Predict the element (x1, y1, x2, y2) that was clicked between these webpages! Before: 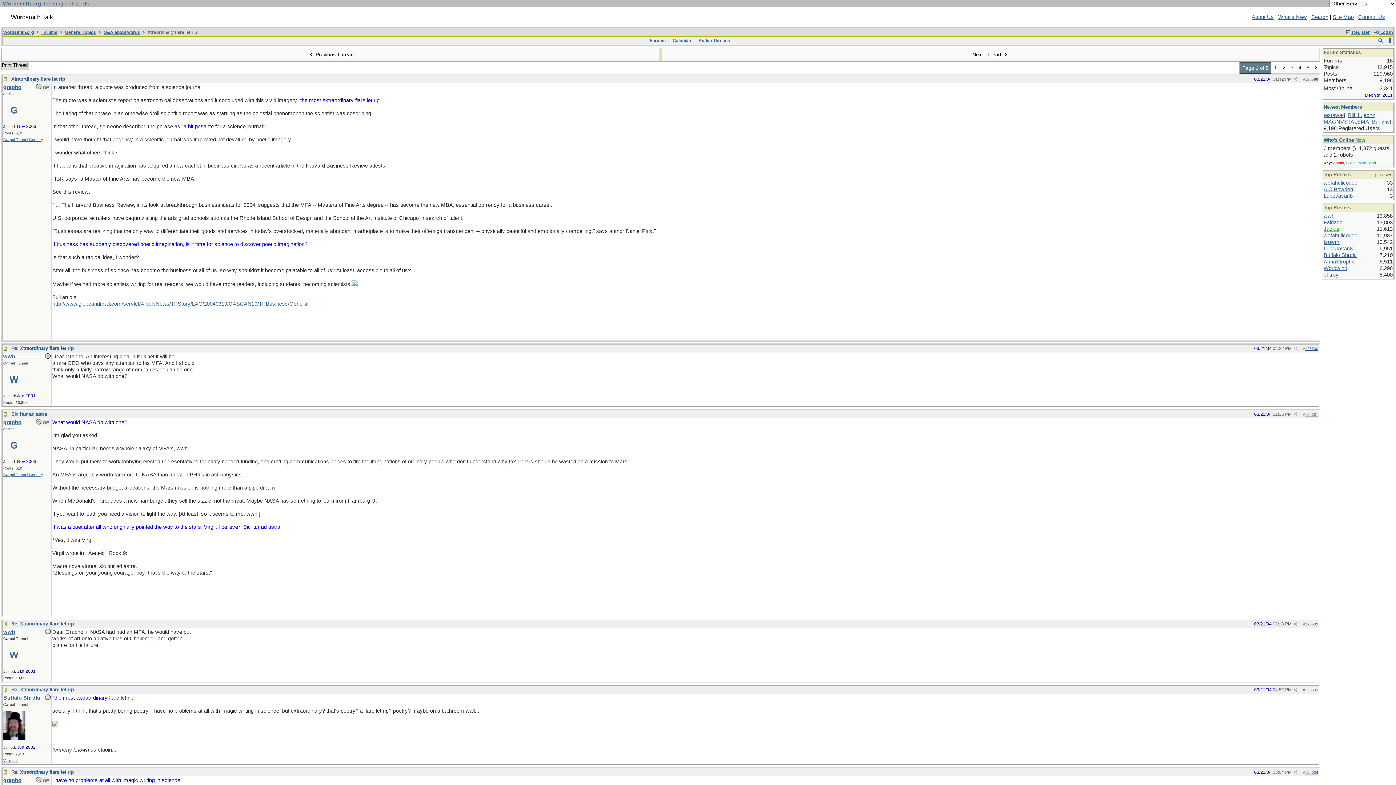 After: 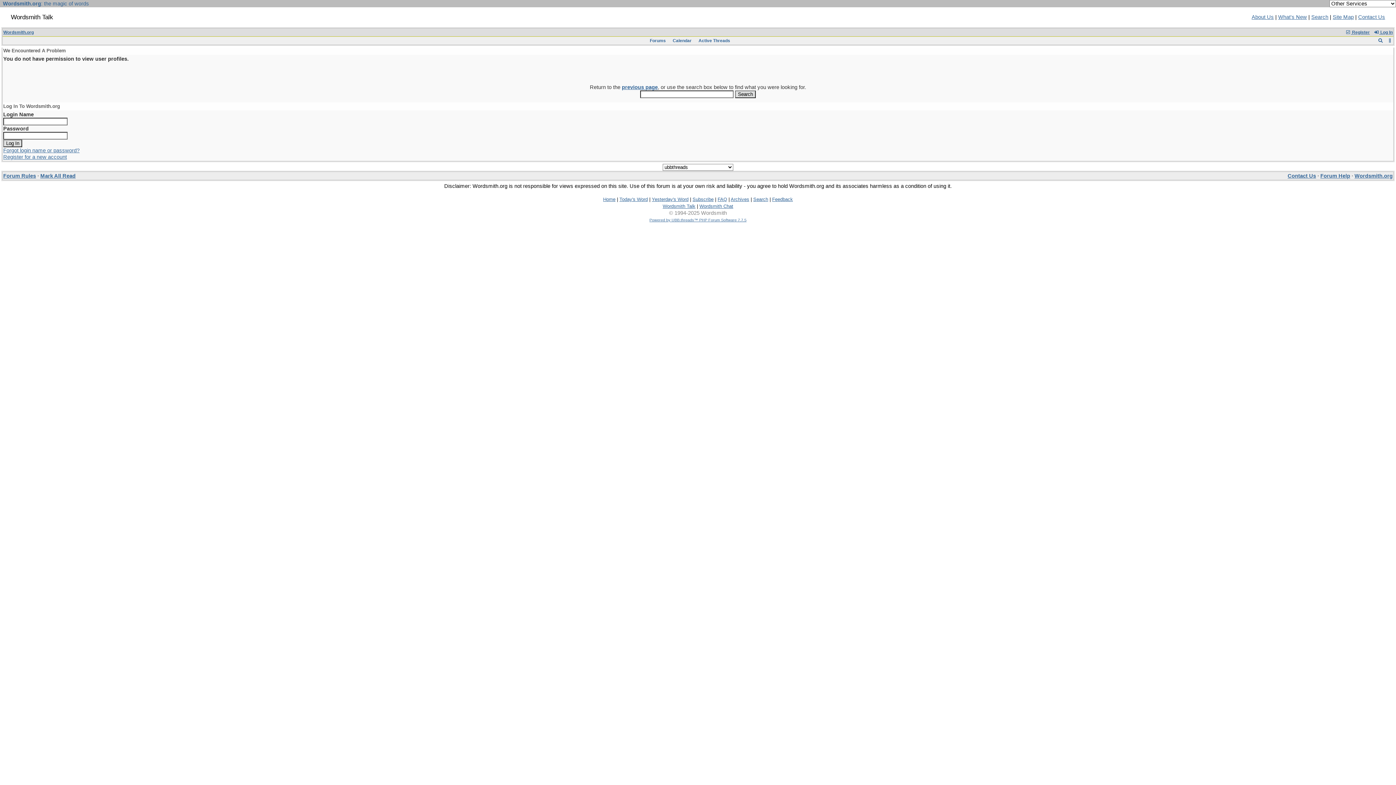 Action: label: Buffalo Shrdlu bbox: (1324, 252, 1357, 258)